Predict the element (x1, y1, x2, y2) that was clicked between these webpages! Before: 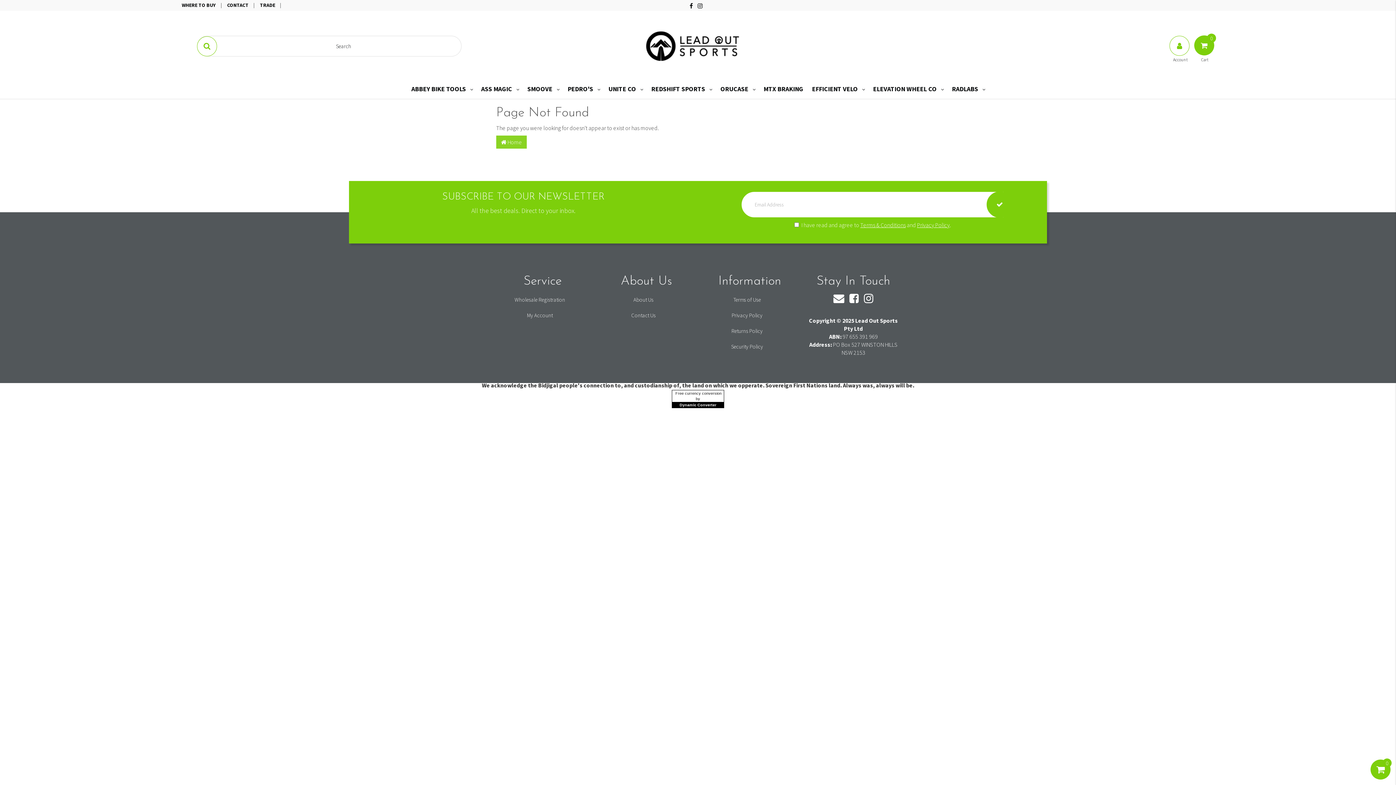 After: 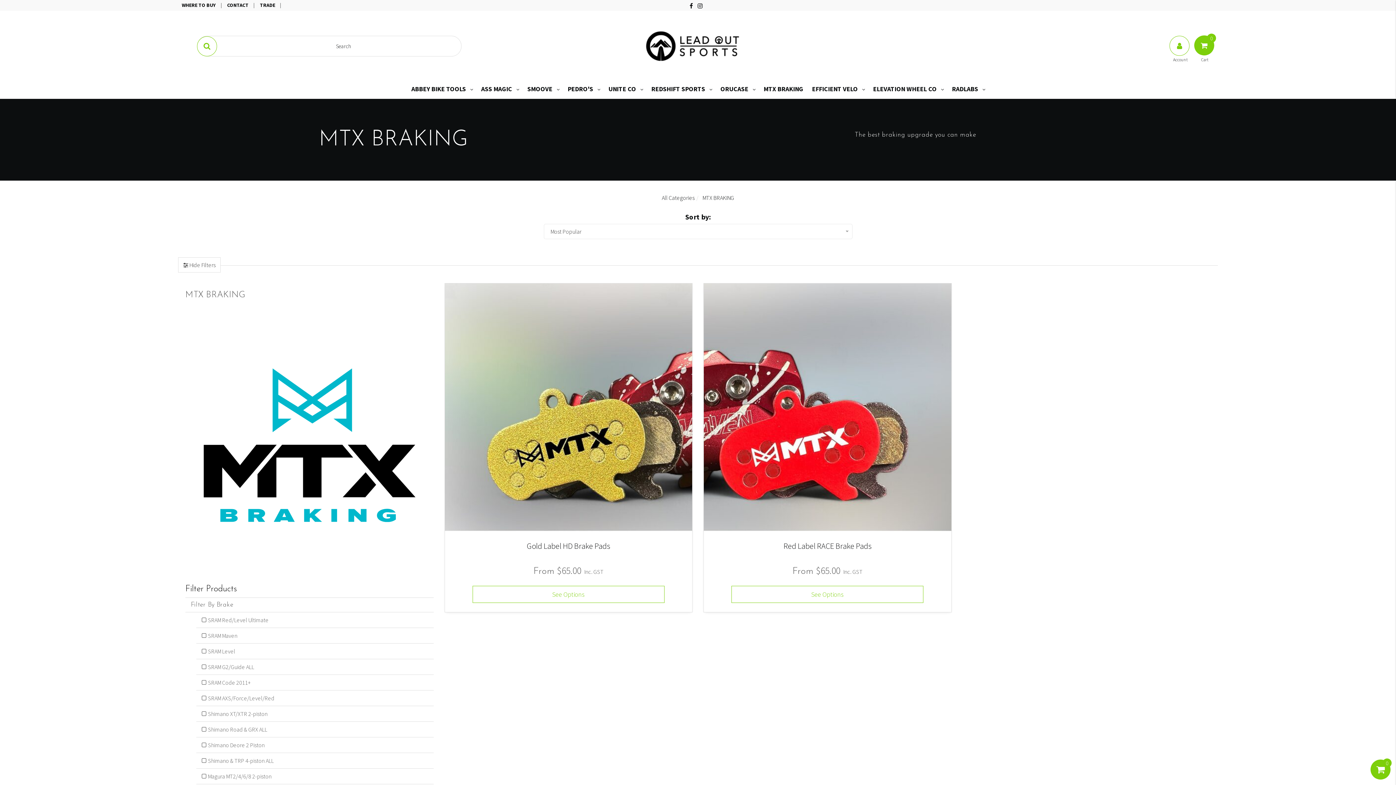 Action: label: MTX BRAKING bbox: (759, 78, 807, 98)